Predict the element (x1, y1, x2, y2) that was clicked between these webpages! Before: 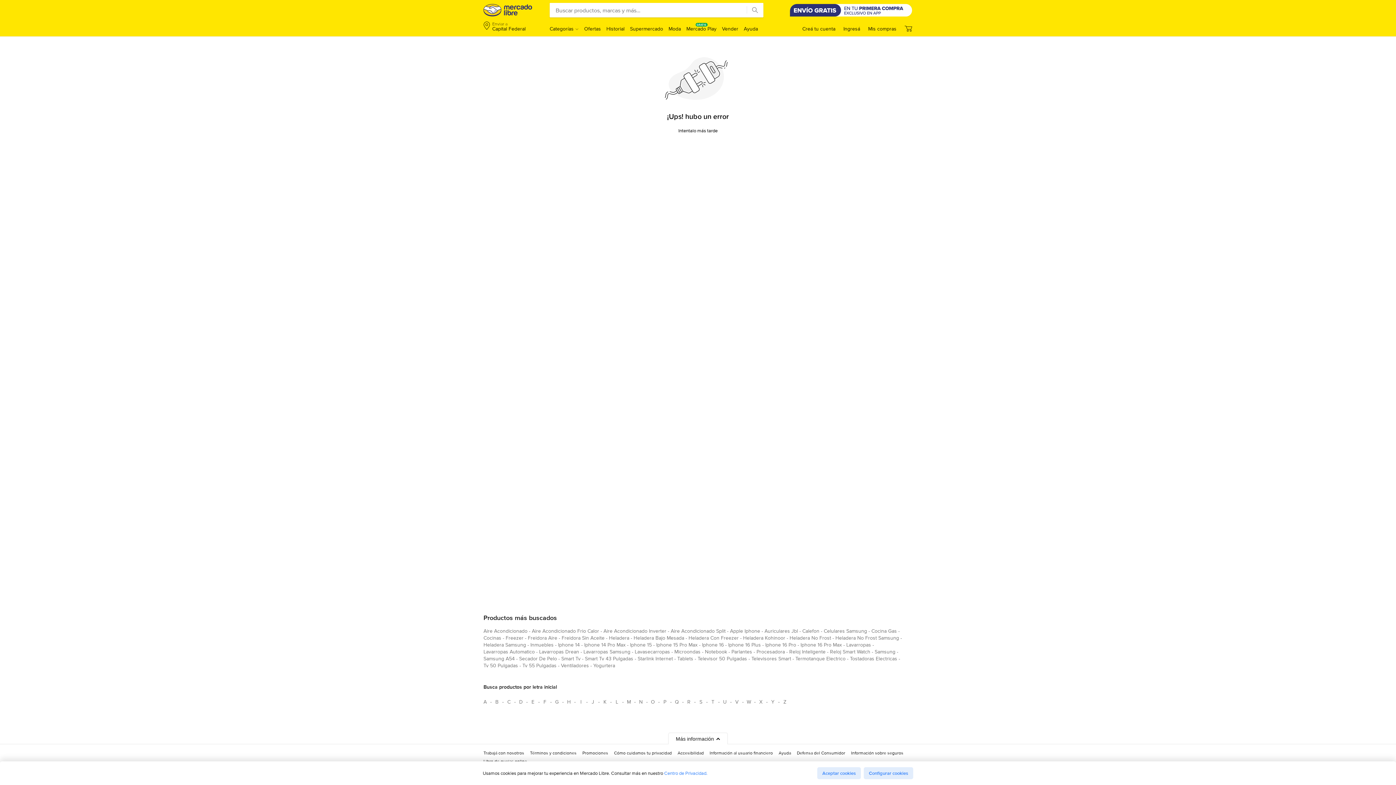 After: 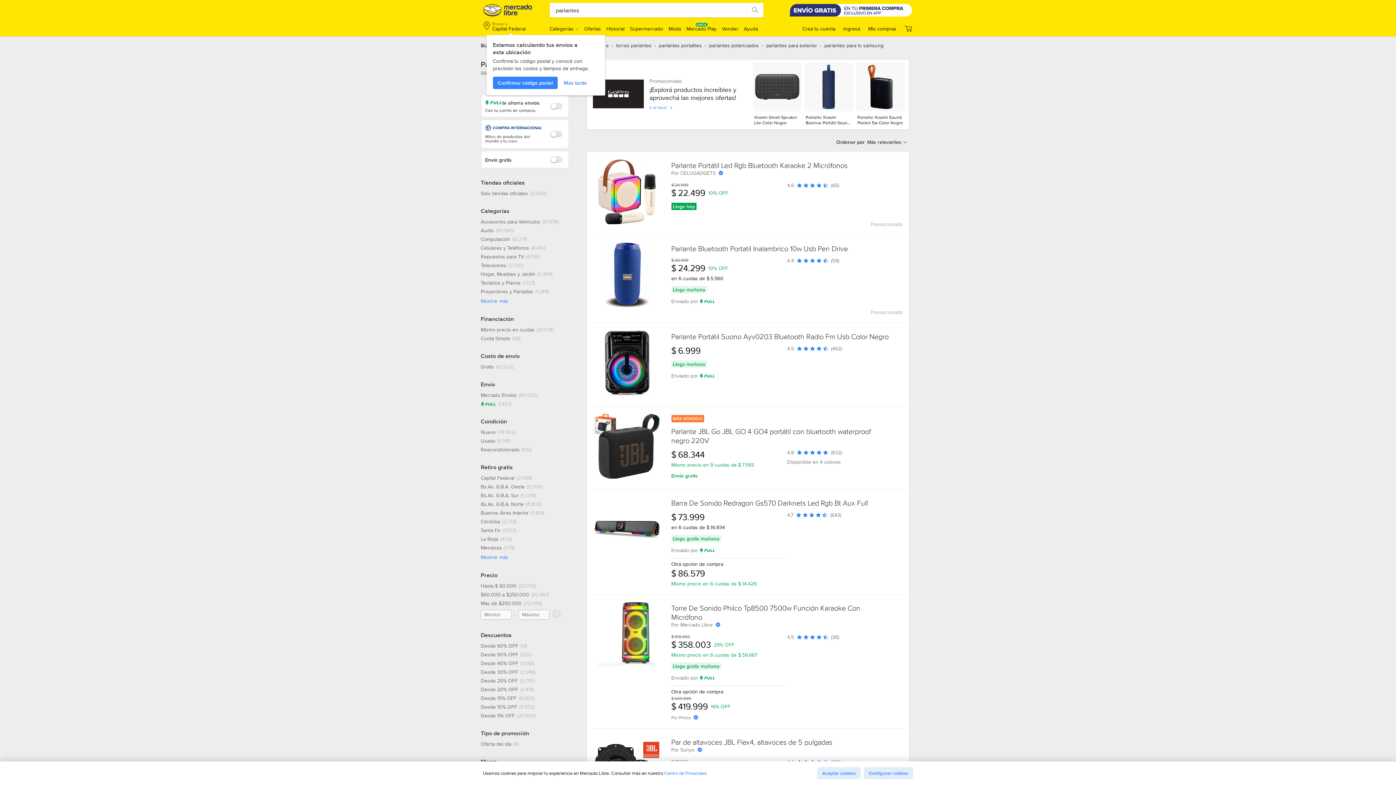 Action: bbox: (731, 648, 752, 658) label: parlantes